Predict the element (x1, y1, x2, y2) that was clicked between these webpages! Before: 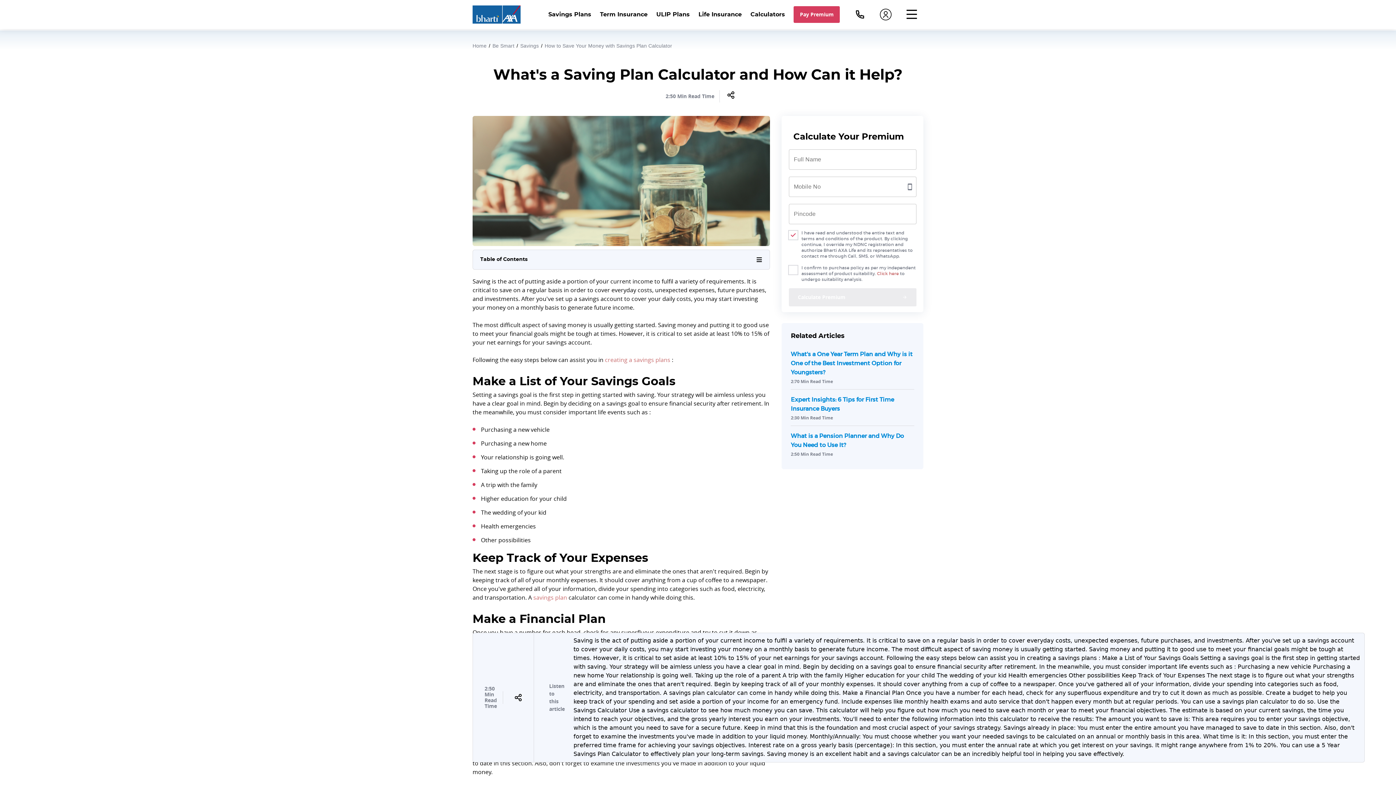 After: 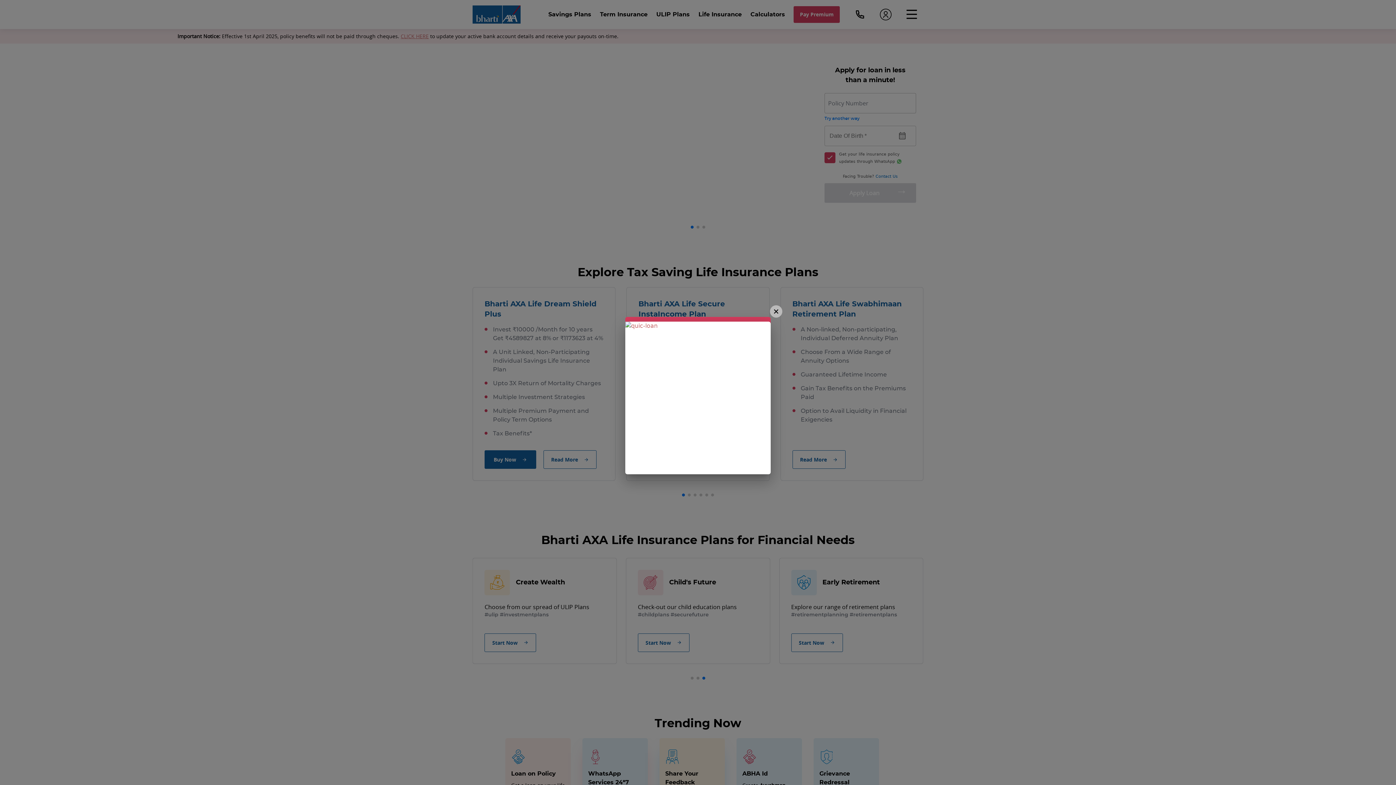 Action: label: Home bbox: (472, 42, 486, 48)